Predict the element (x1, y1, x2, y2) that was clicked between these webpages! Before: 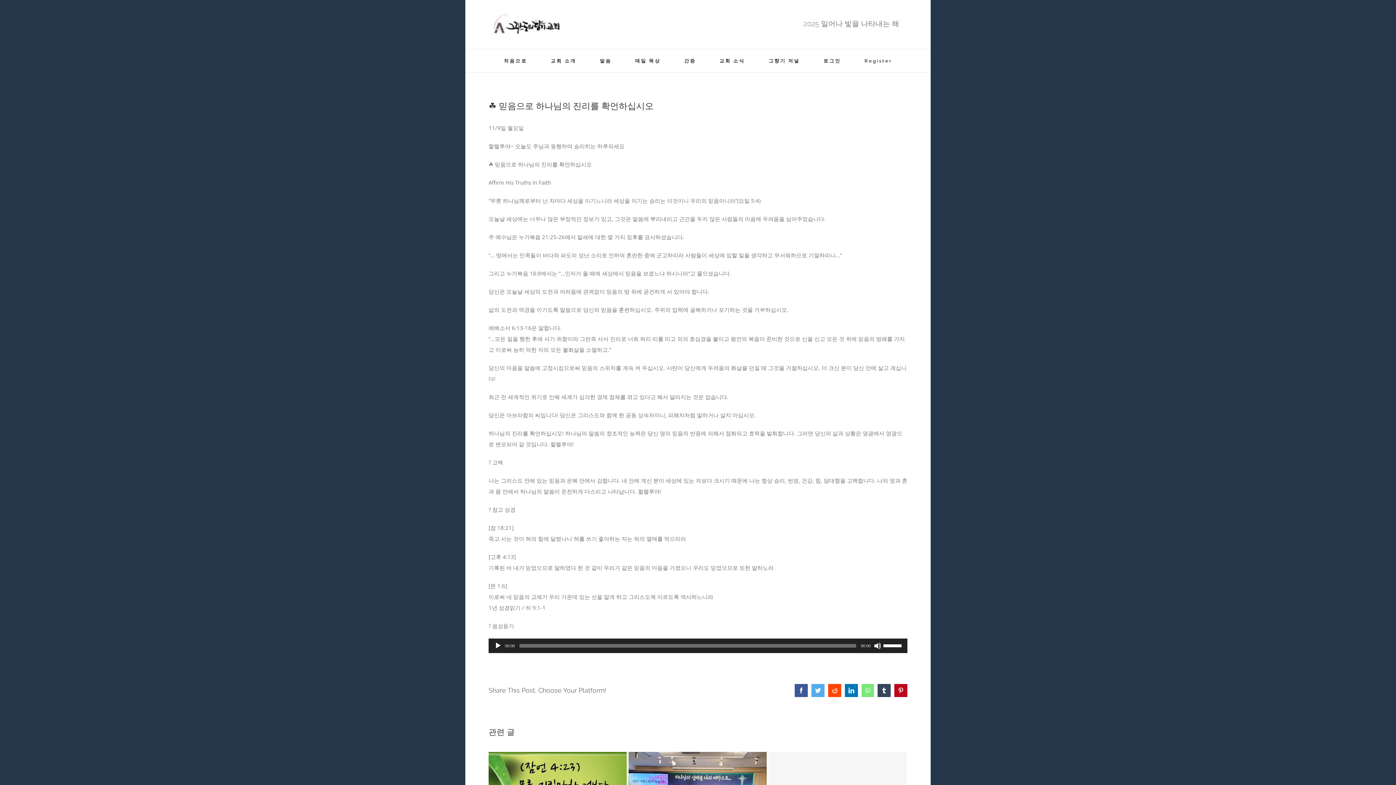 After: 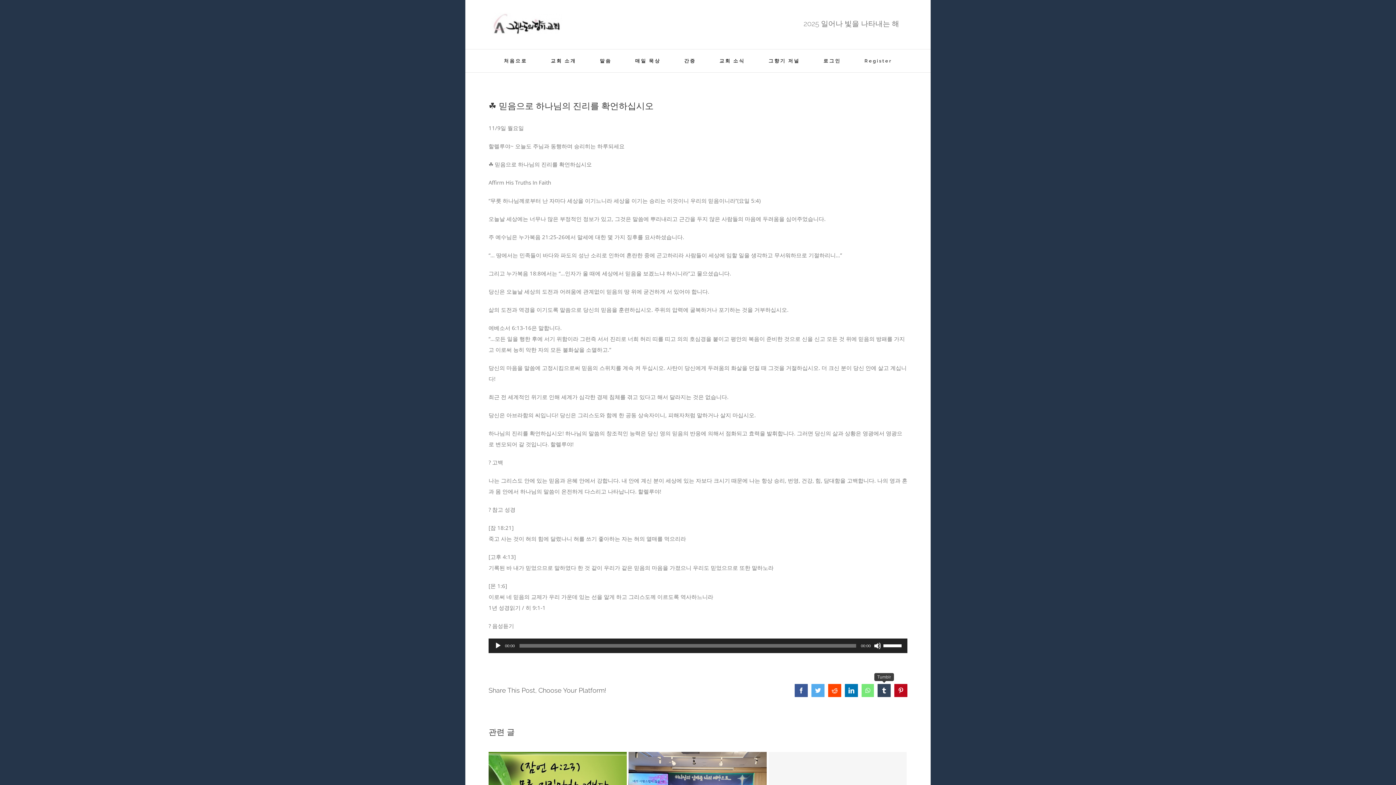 Action: bbox: (877, 684, 890, 697) label: Tumblr